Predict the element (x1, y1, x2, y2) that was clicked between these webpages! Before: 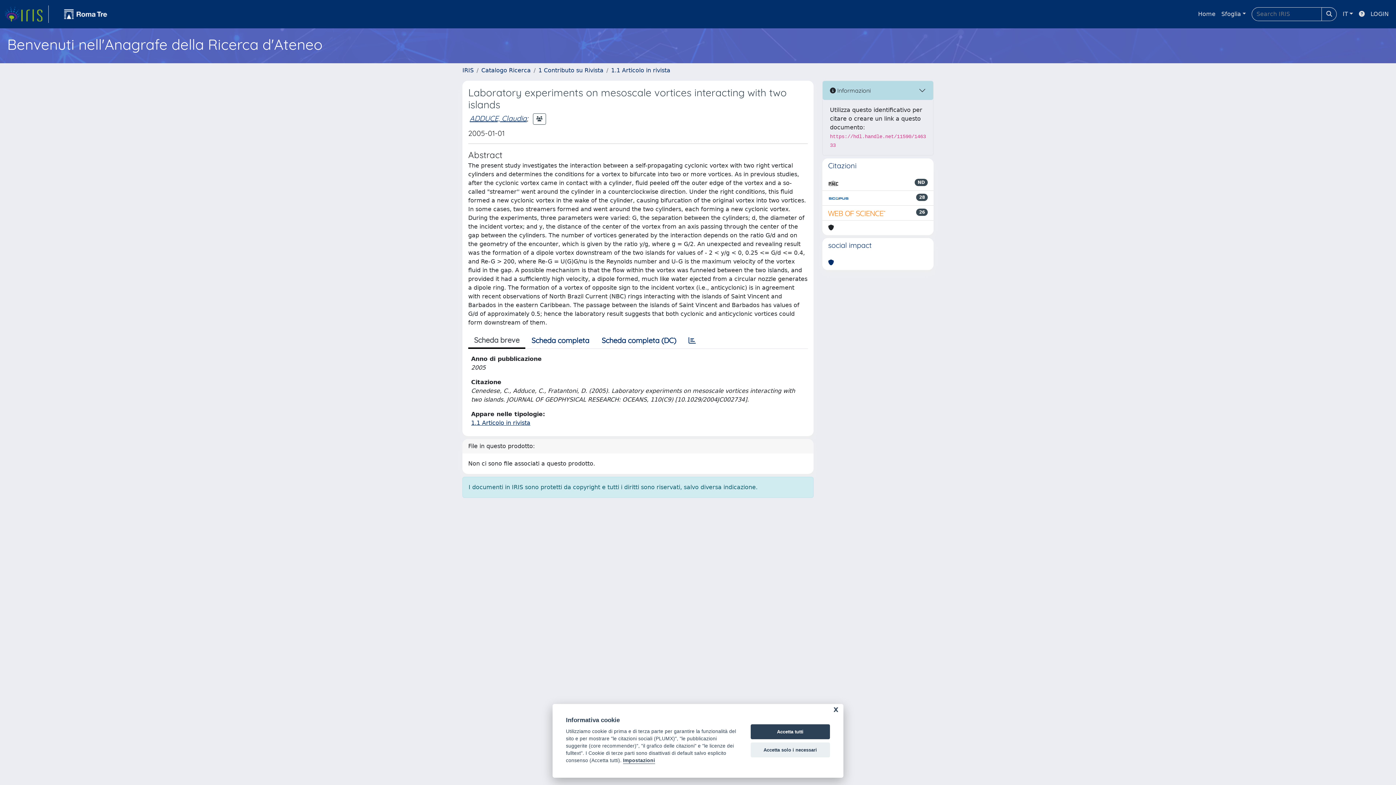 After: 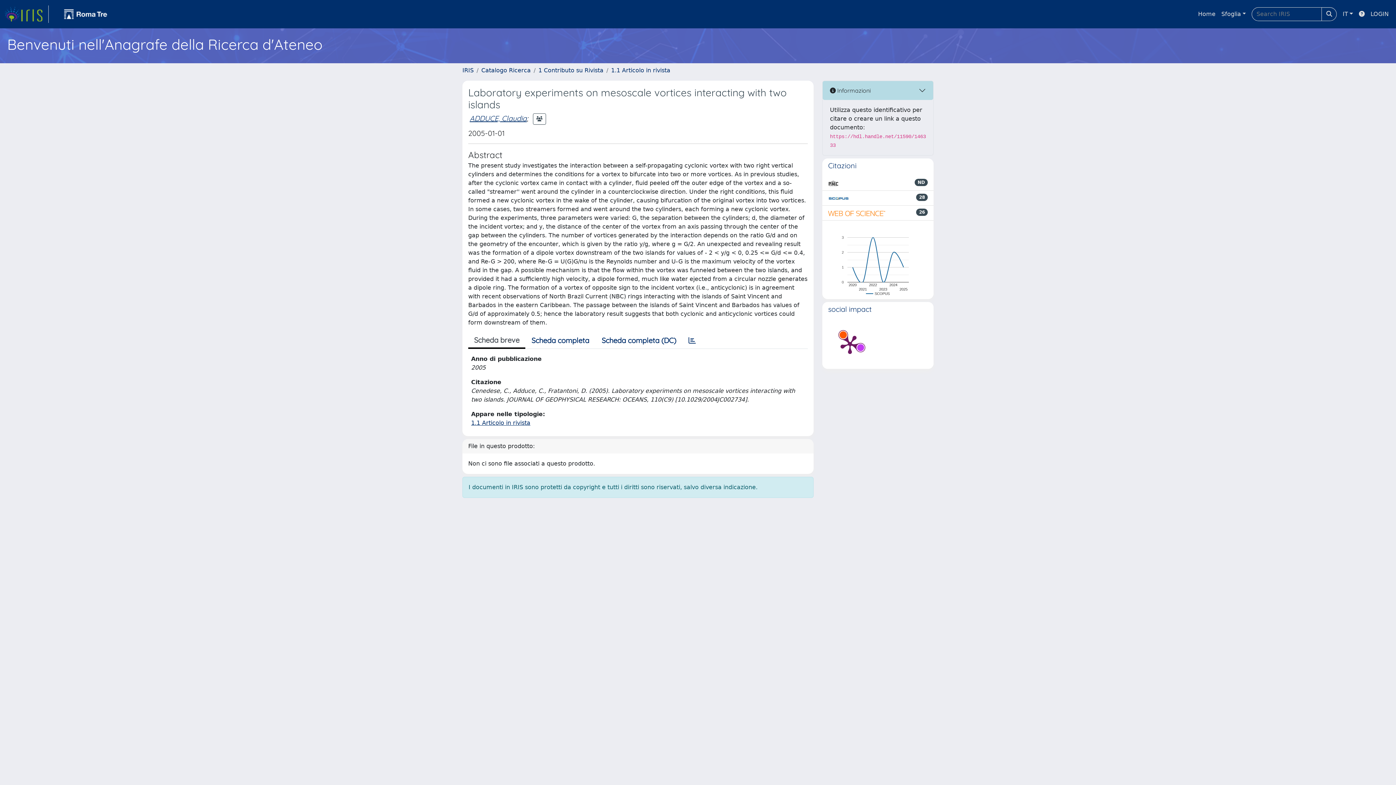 Action: label: Accetta tutti bbox: (750, 724, 830, 739)